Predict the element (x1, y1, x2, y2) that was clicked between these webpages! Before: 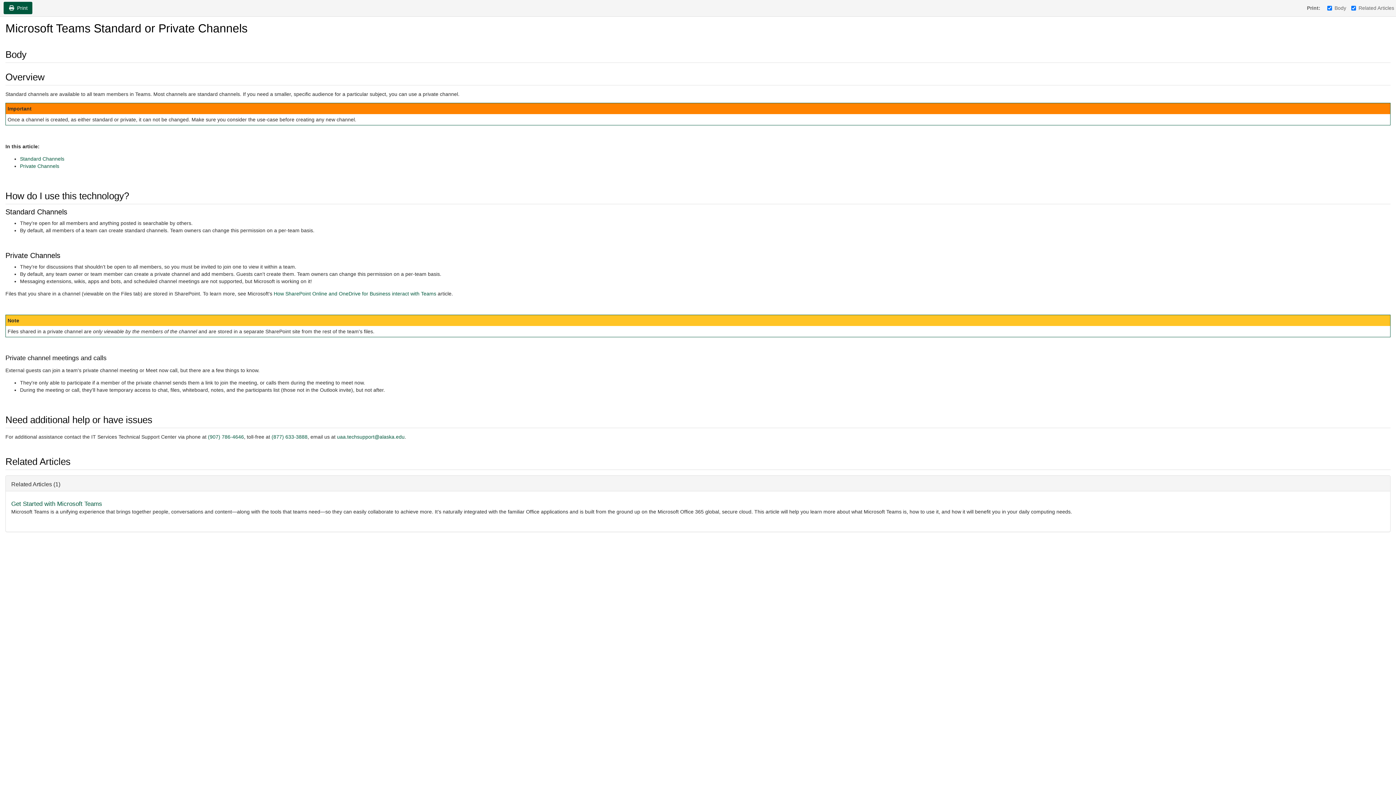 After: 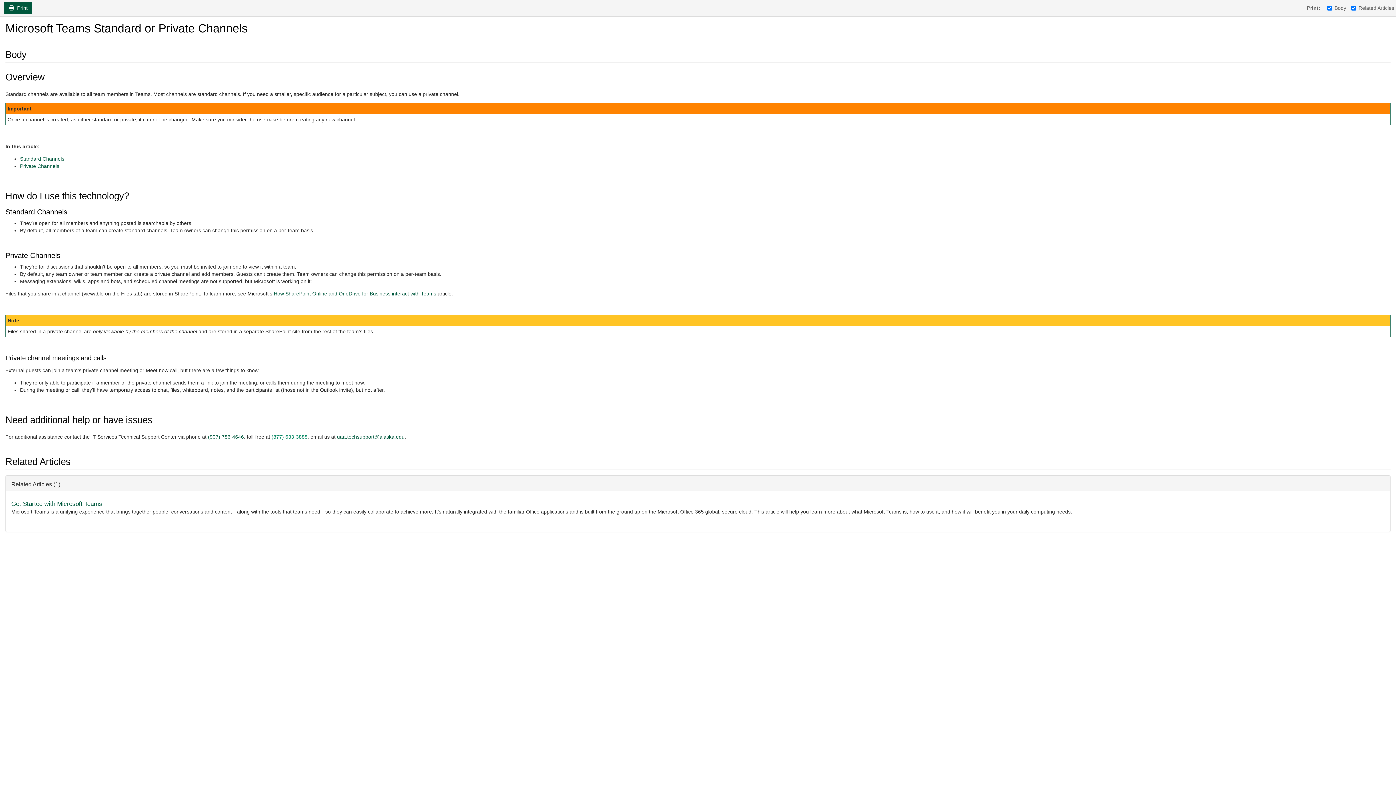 Action: bbox: (271, 434, 307, 440) label: (877) 633-3888